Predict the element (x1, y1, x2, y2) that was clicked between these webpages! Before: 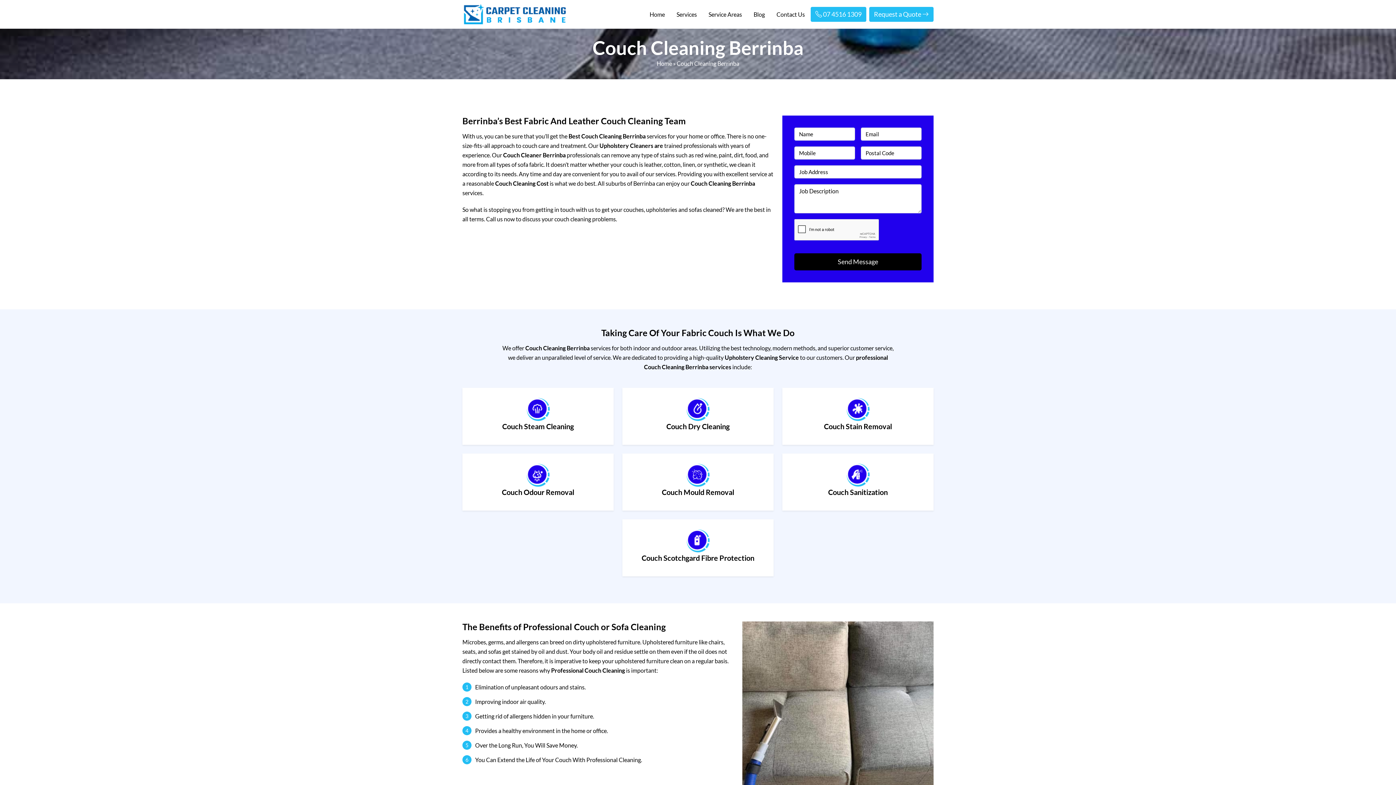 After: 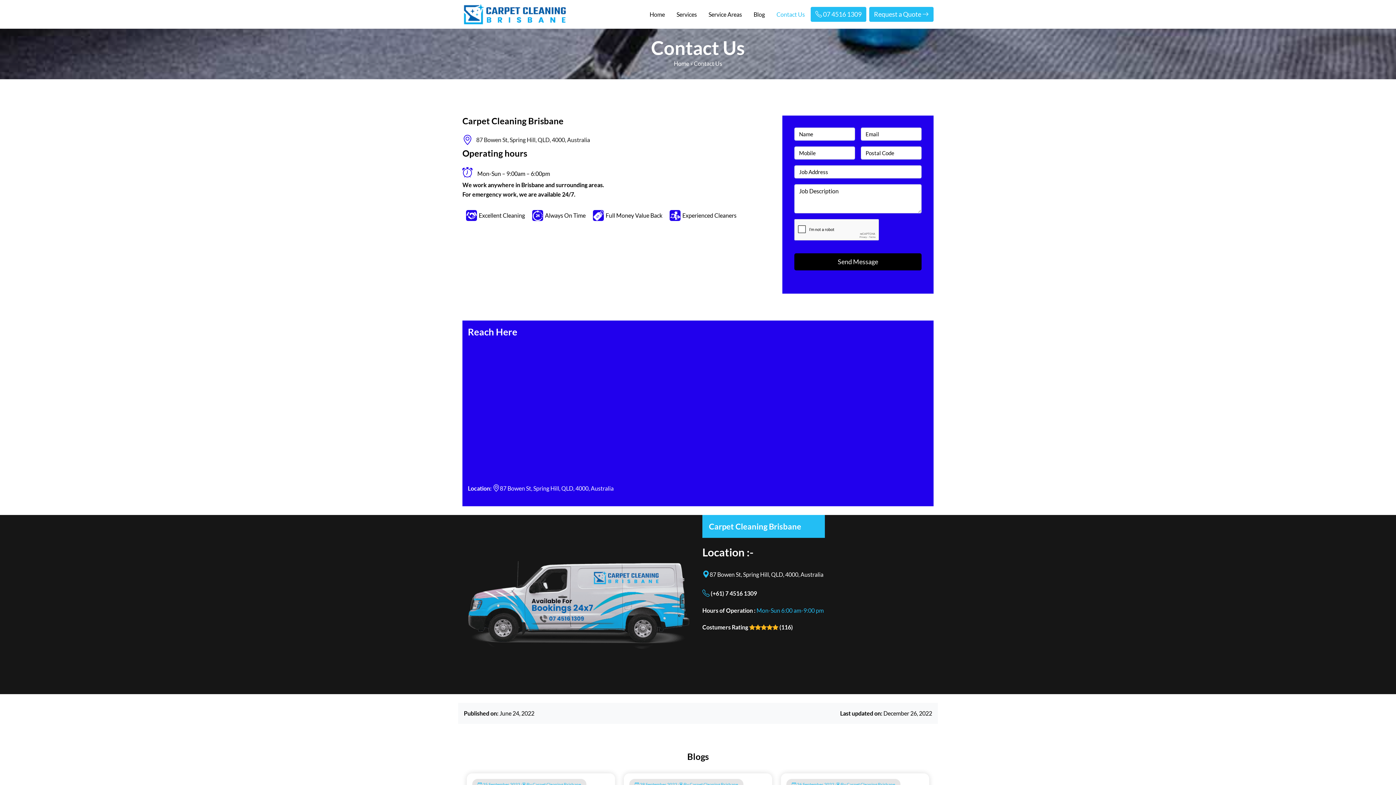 Action: label: Contact Us bbox: (771, 4, 810, 24)